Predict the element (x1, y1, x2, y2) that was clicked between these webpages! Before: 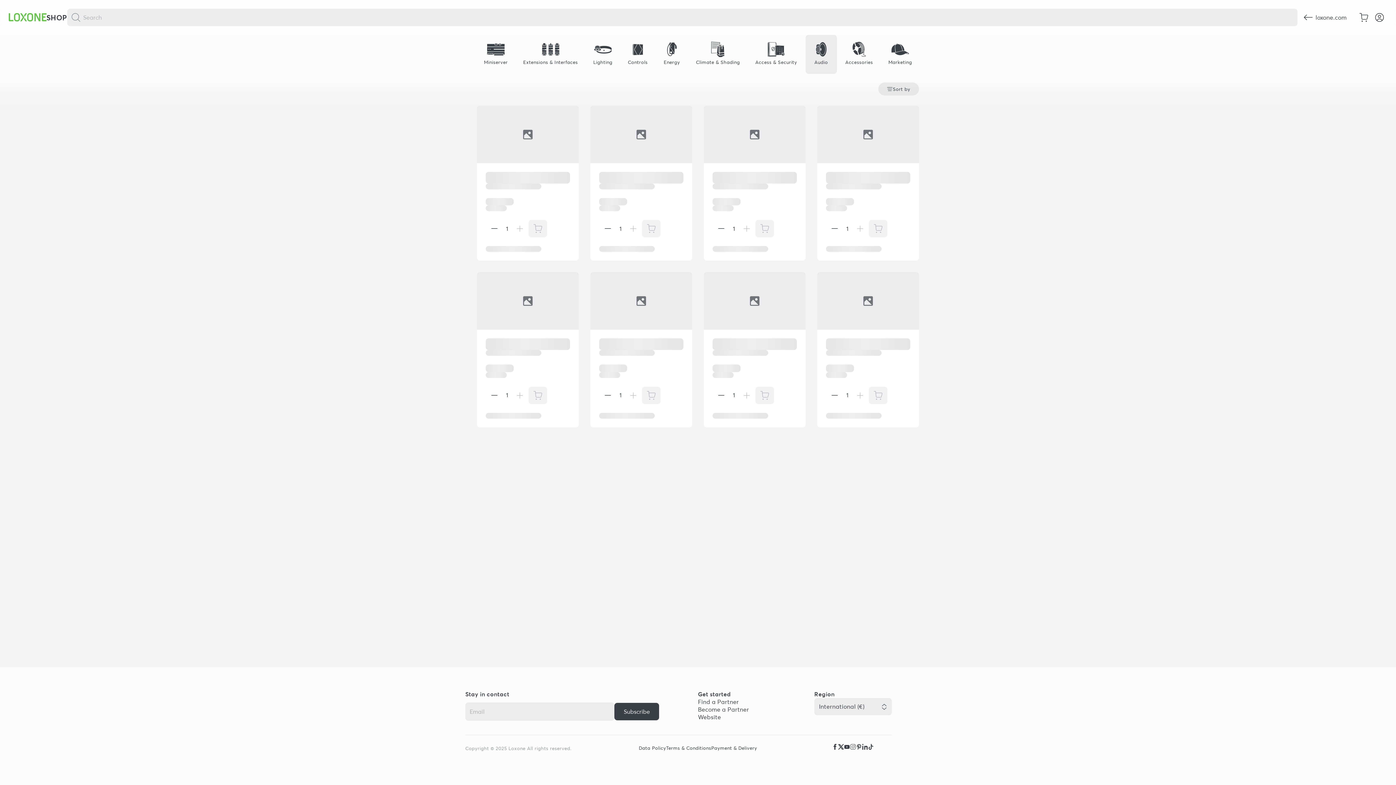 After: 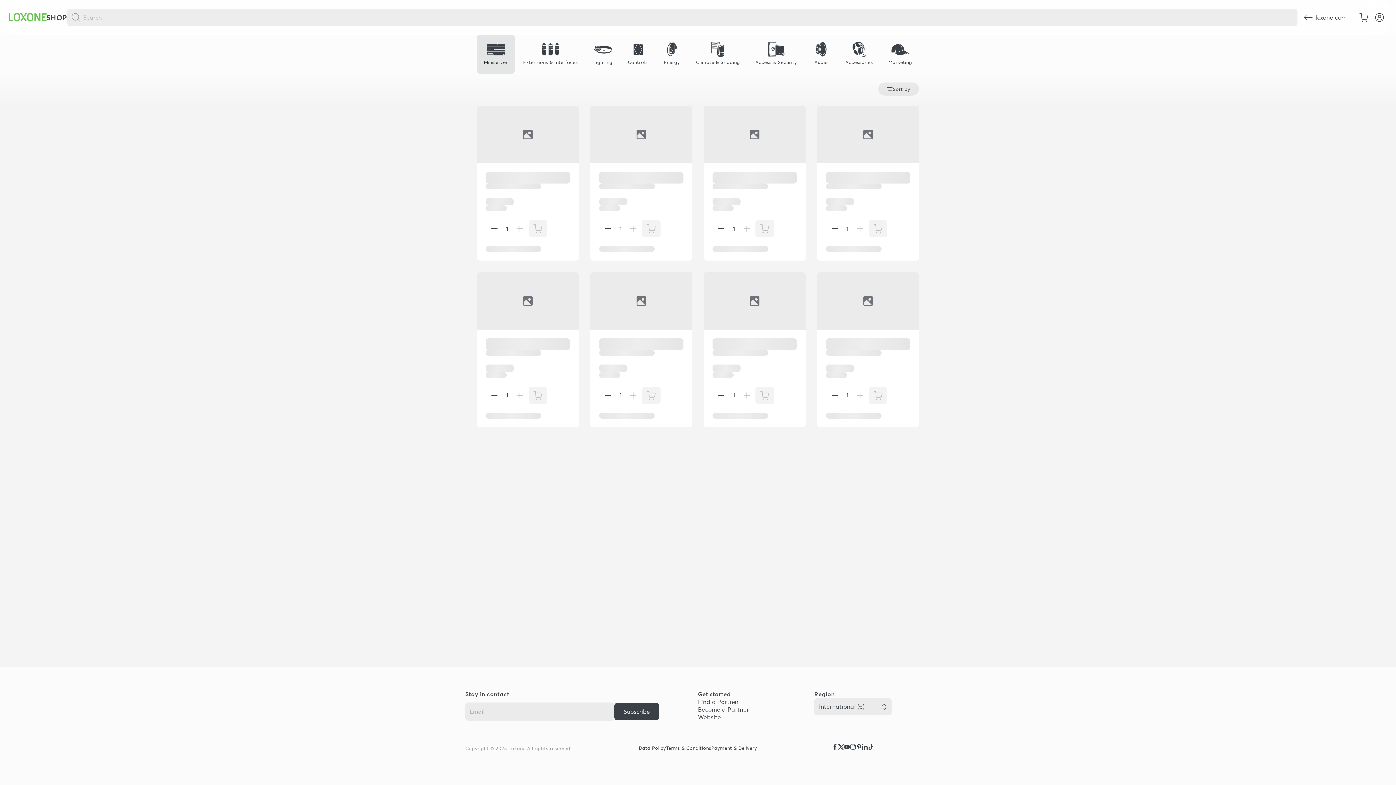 Action: bbox: (477, 34, 514, 73) label: Miniserver